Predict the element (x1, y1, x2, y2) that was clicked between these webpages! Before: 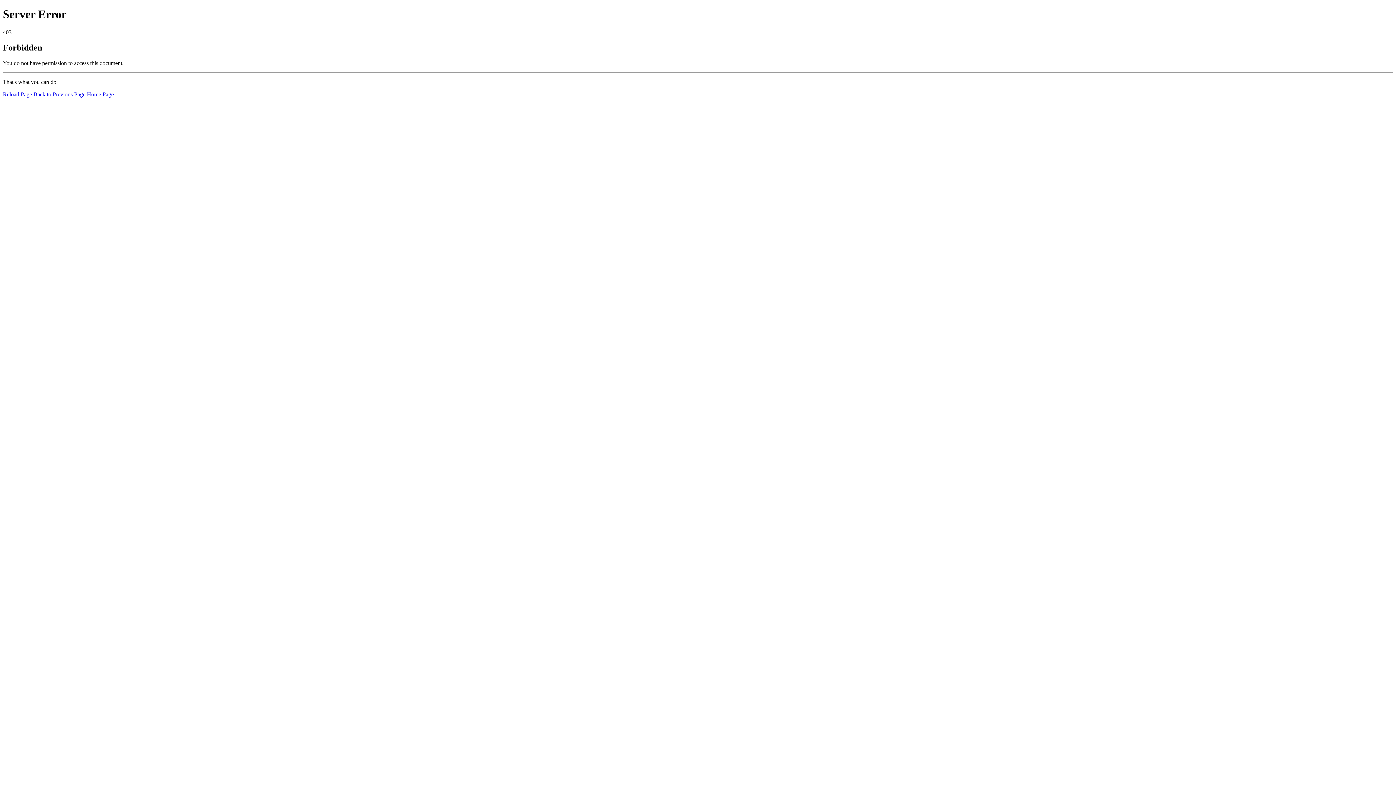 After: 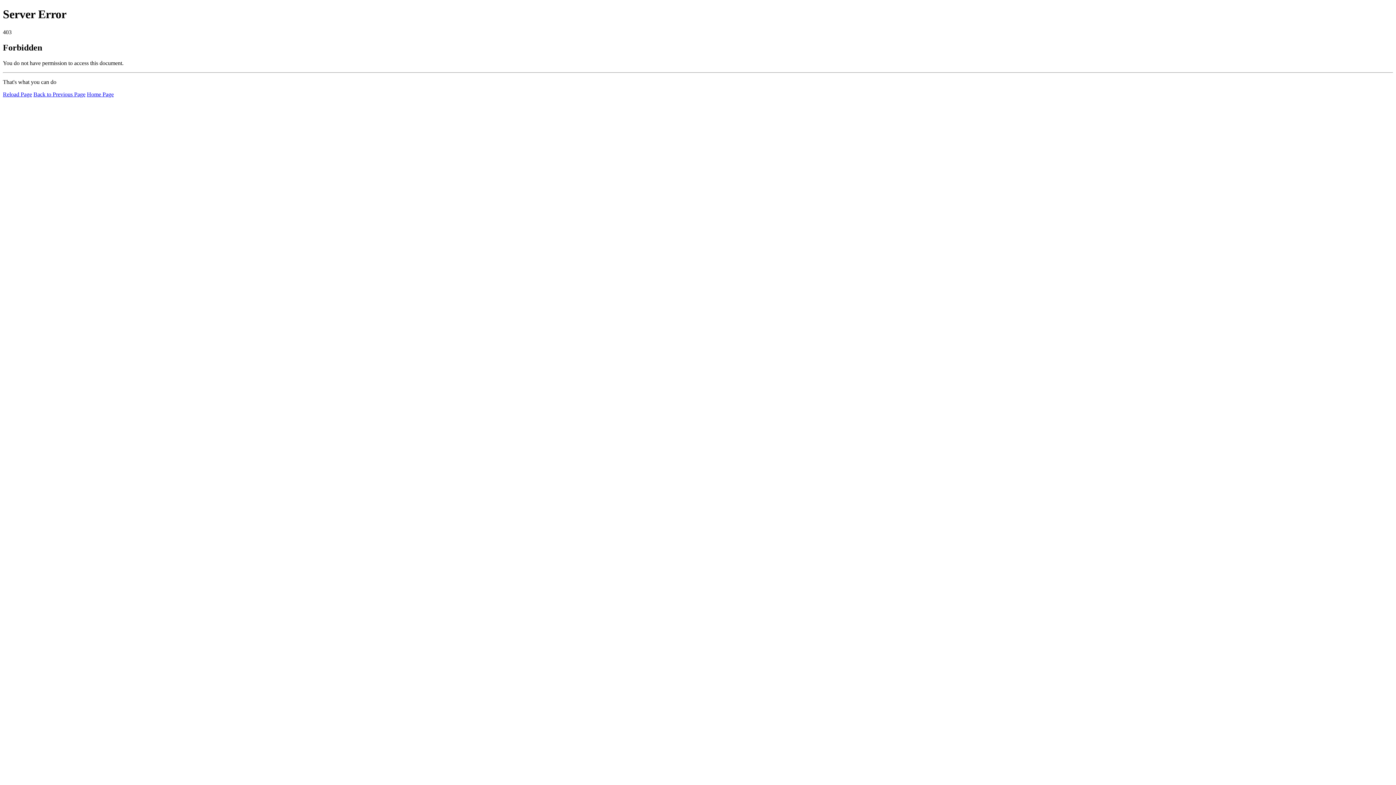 Action: bbox: (2, 91, 32, 97) label: Reload Page